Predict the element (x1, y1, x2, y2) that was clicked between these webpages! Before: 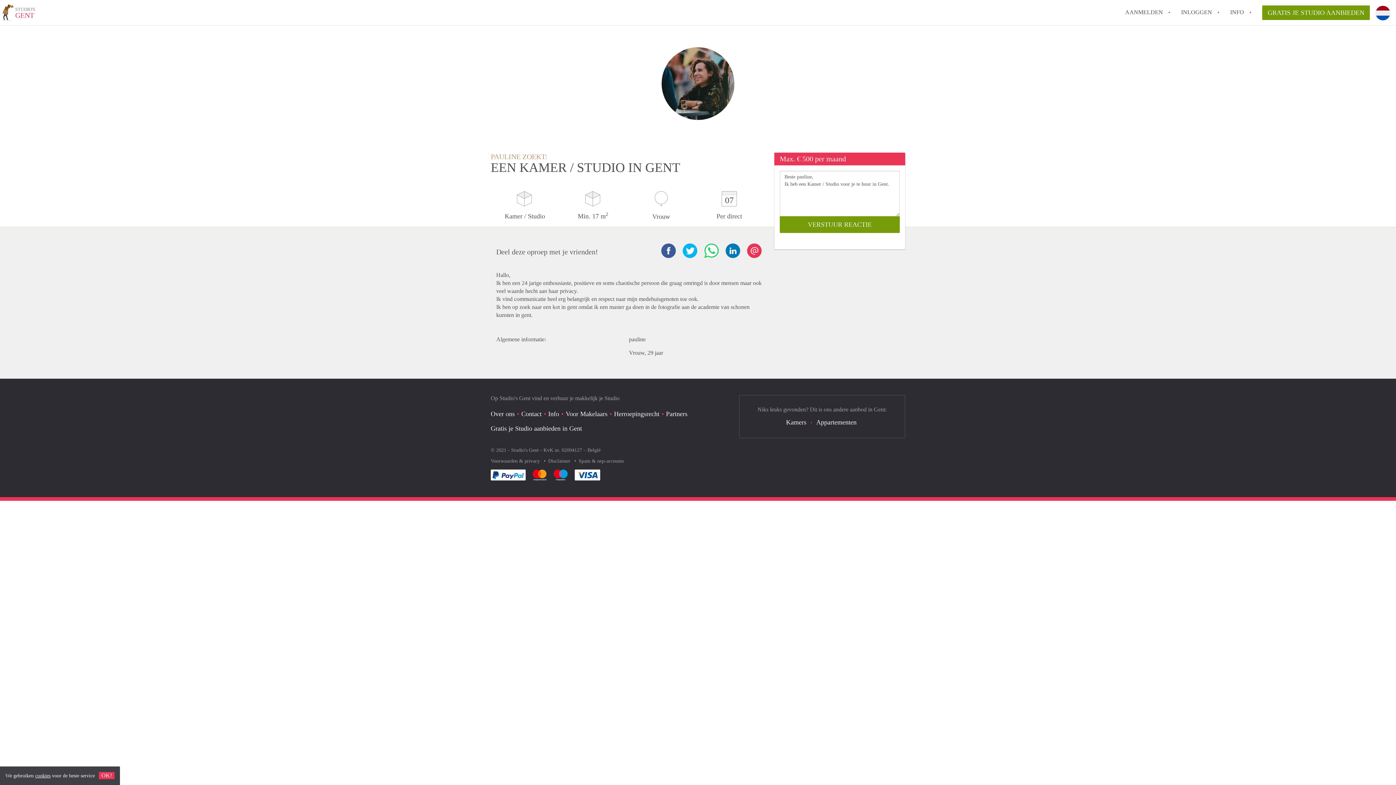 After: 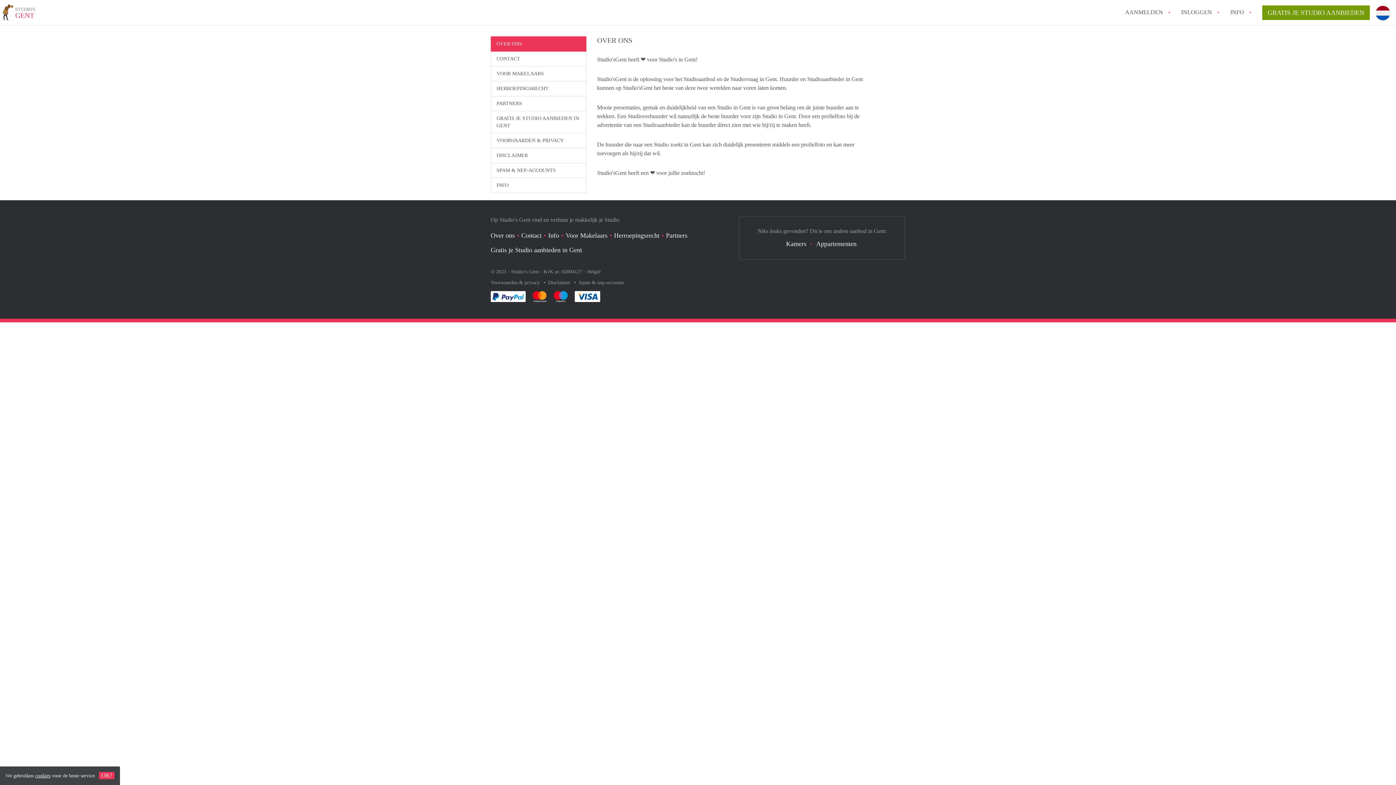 Action: bbox: (490, 410, 514, 417) label: Over ons